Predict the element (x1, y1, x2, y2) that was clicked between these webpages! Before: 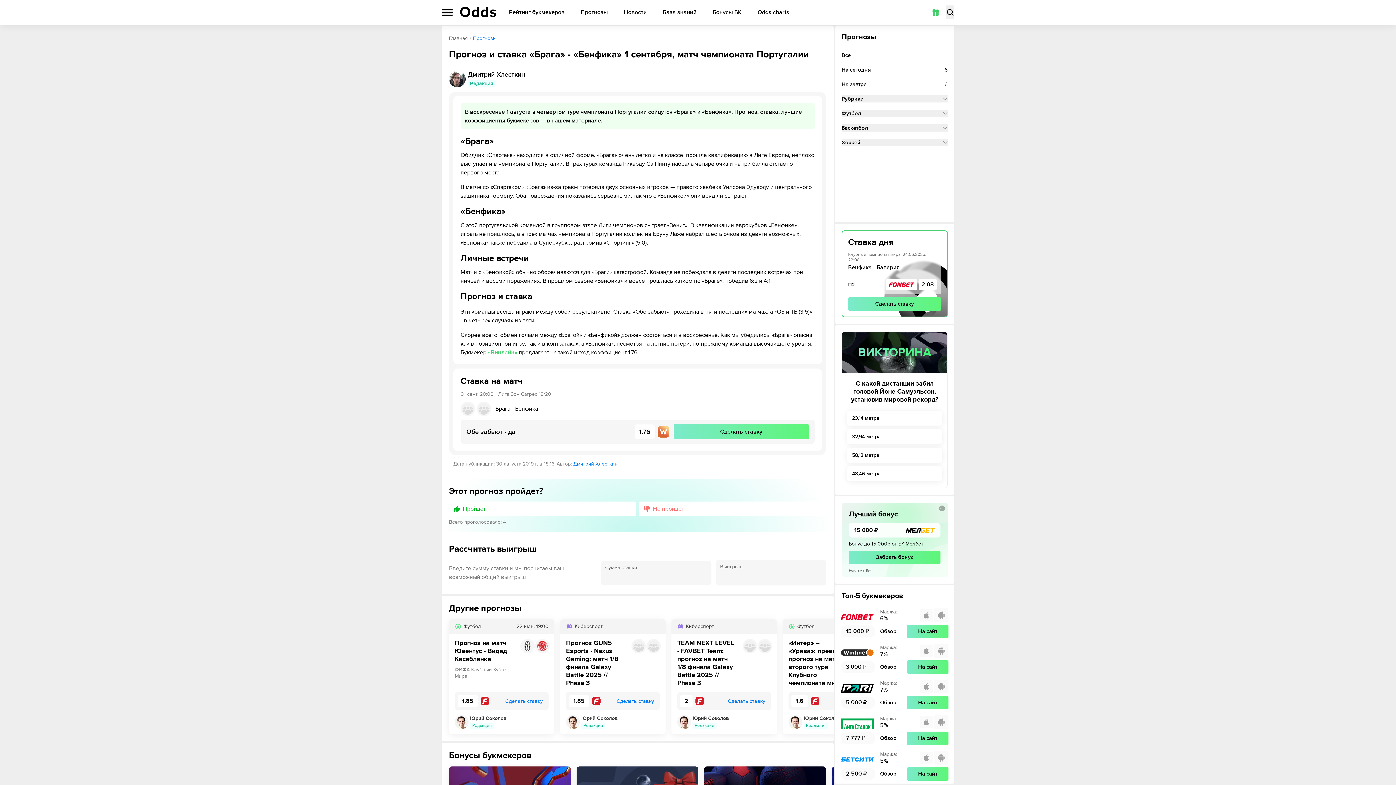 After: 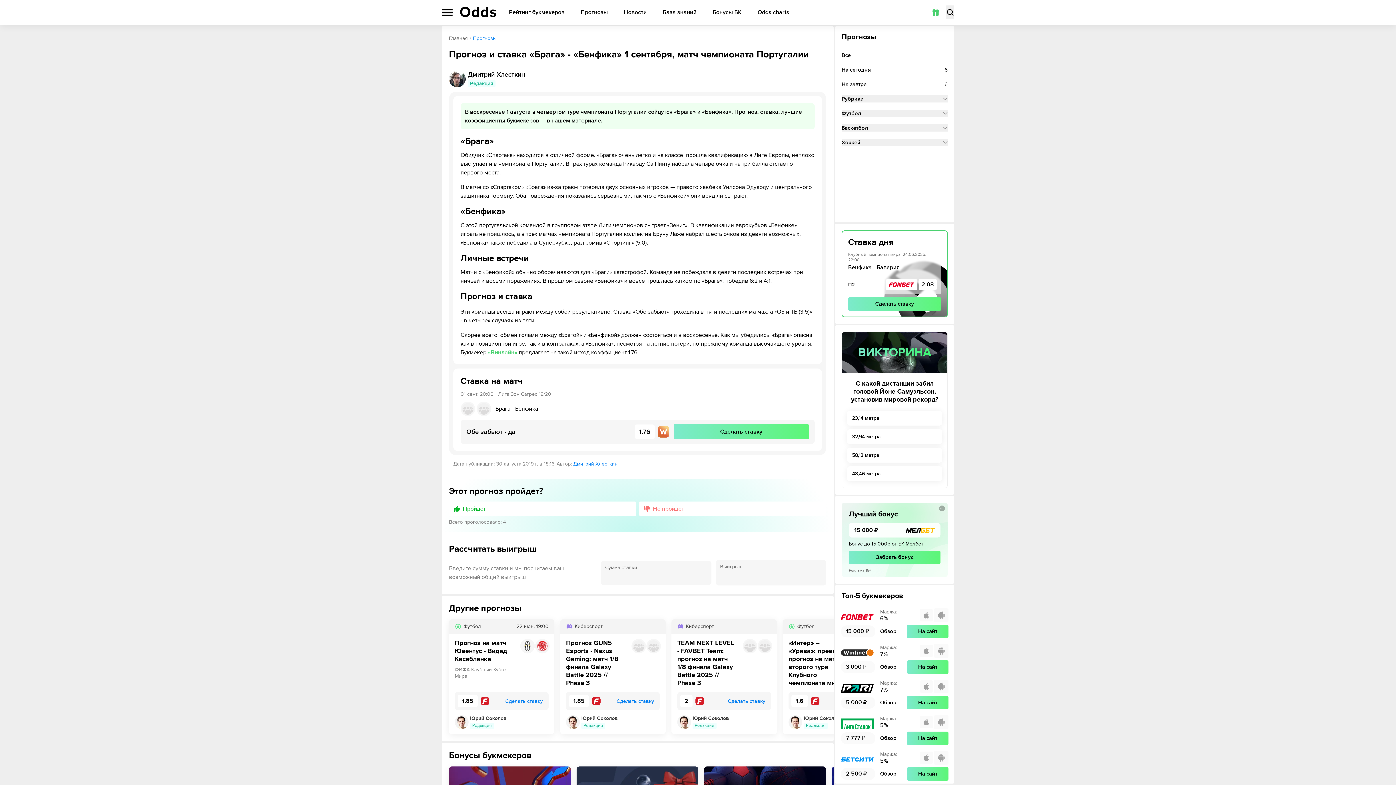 Action: bbox: (841, 768, 875, 780) label: 2 500
₽